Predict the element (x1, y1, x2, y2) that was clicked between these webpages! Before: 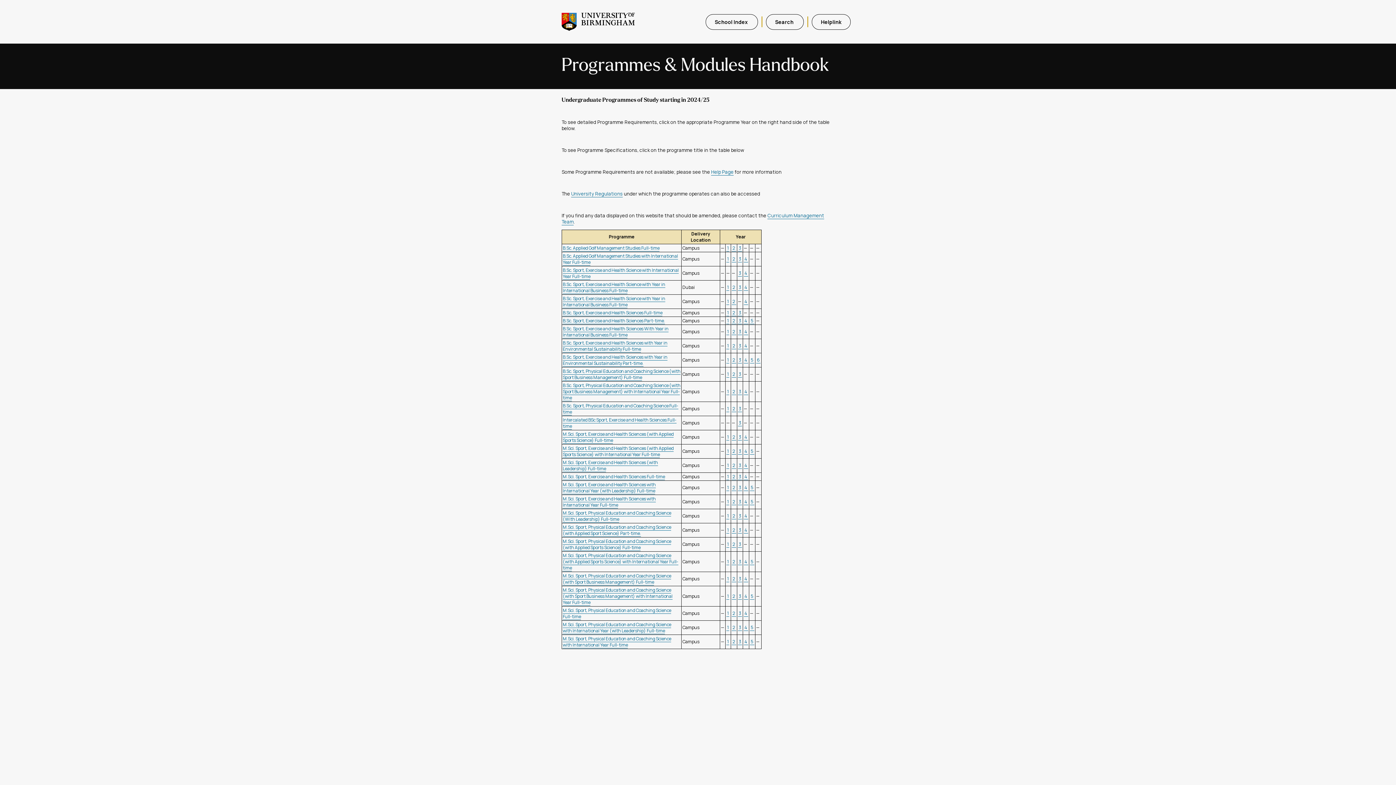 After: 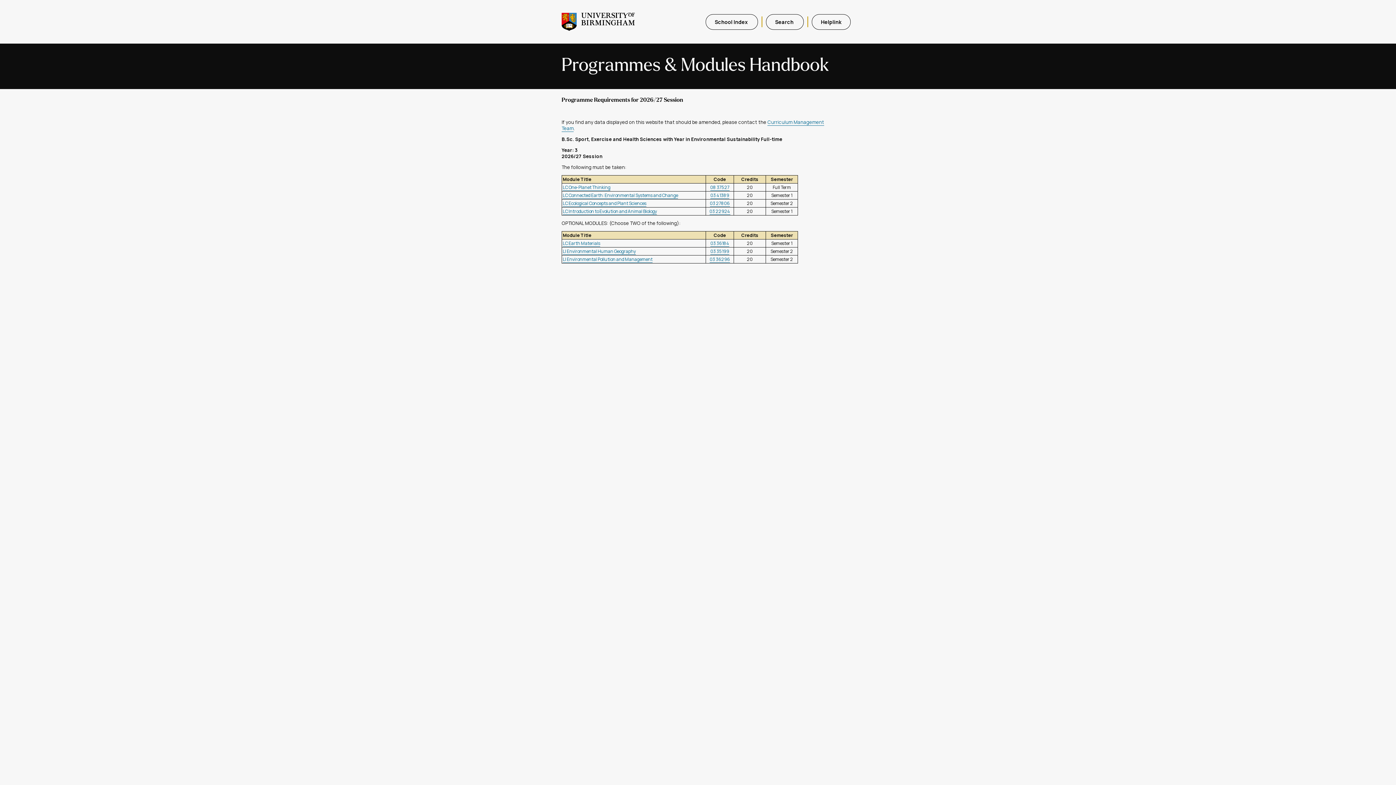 Action: label:  3  bbox: (738, 342, 742, 349)